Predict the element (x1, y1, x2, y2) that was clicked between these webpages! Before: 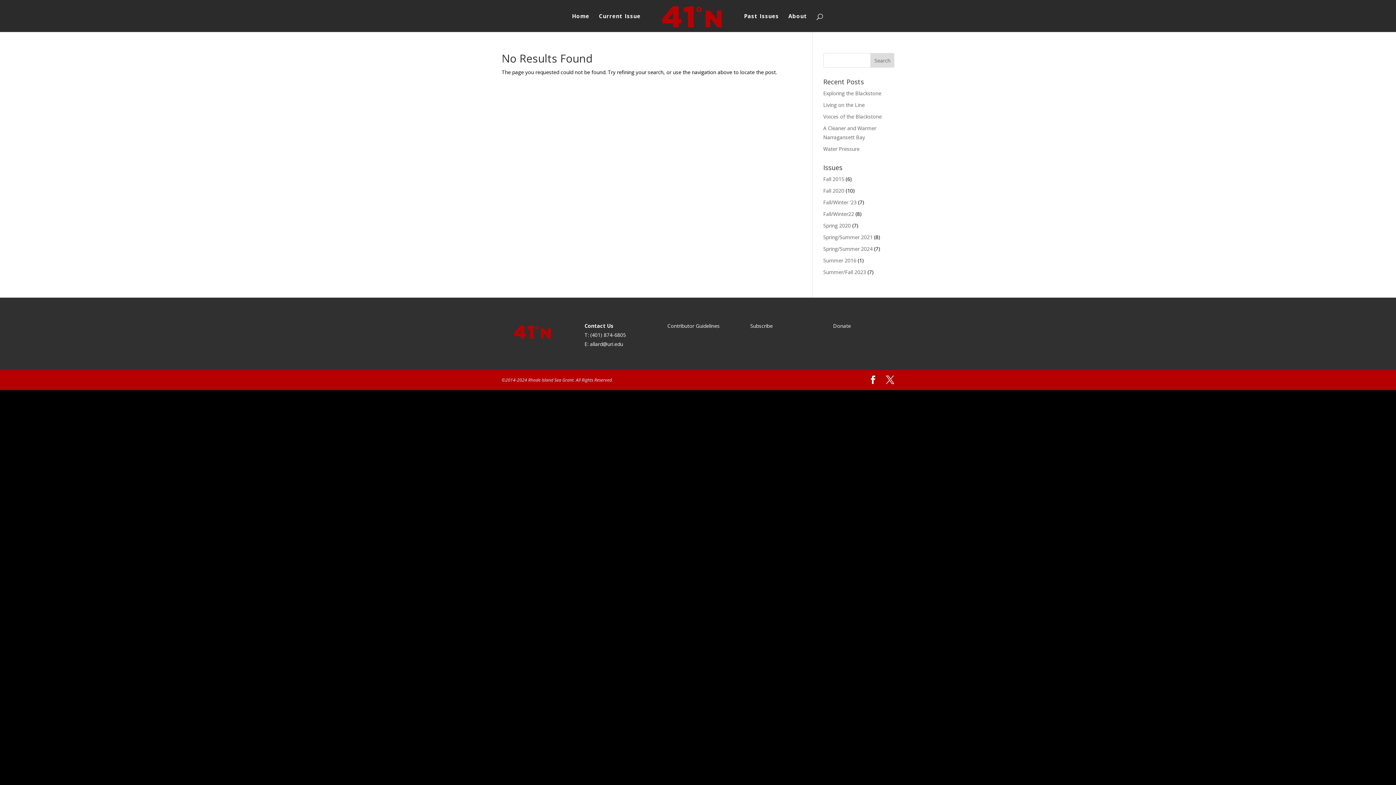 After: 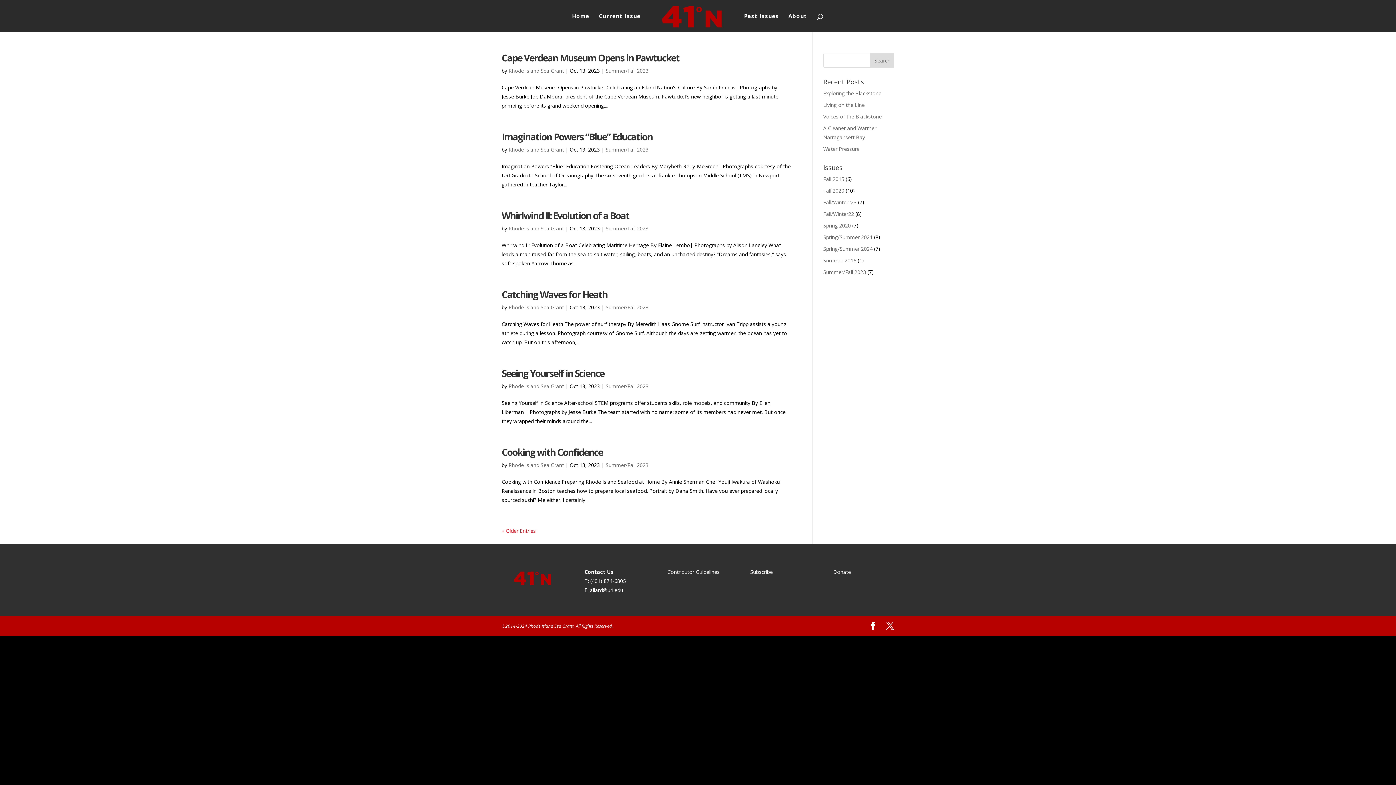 Action: label: Summer/Fall 2023 bbox: (823, 268, 866, 275)